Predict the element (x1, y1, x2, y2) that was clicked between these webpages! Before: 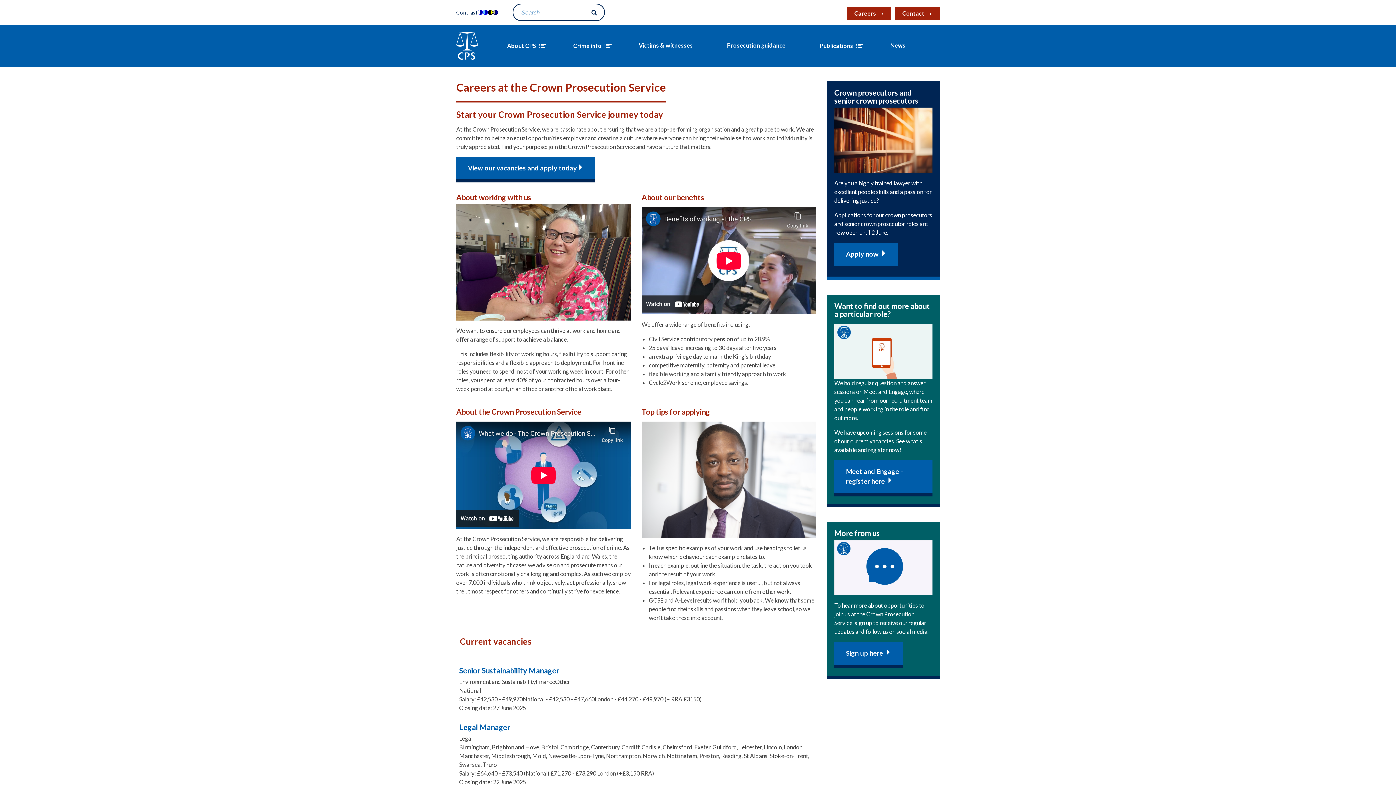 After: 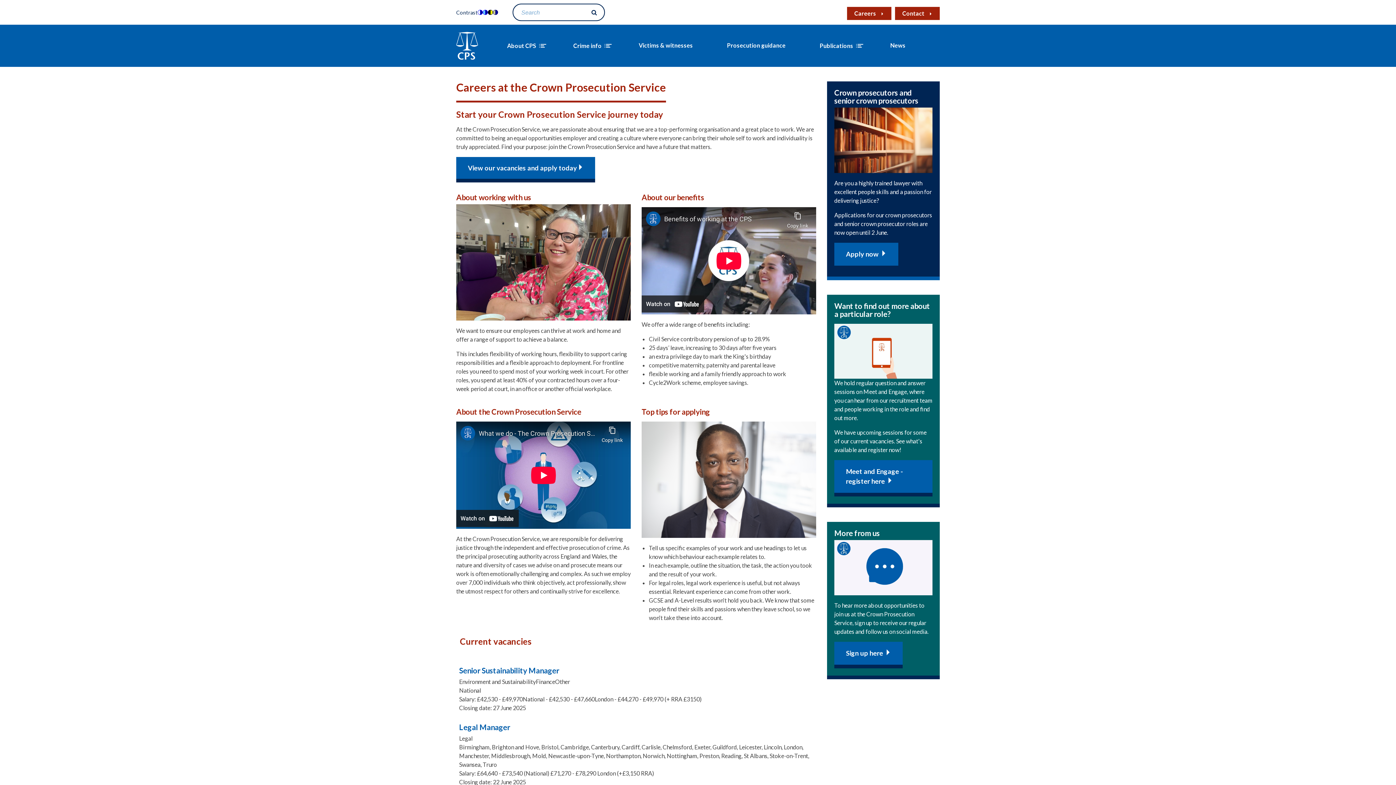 Action: bbox: (847, 6, 891, 20) label: Careers